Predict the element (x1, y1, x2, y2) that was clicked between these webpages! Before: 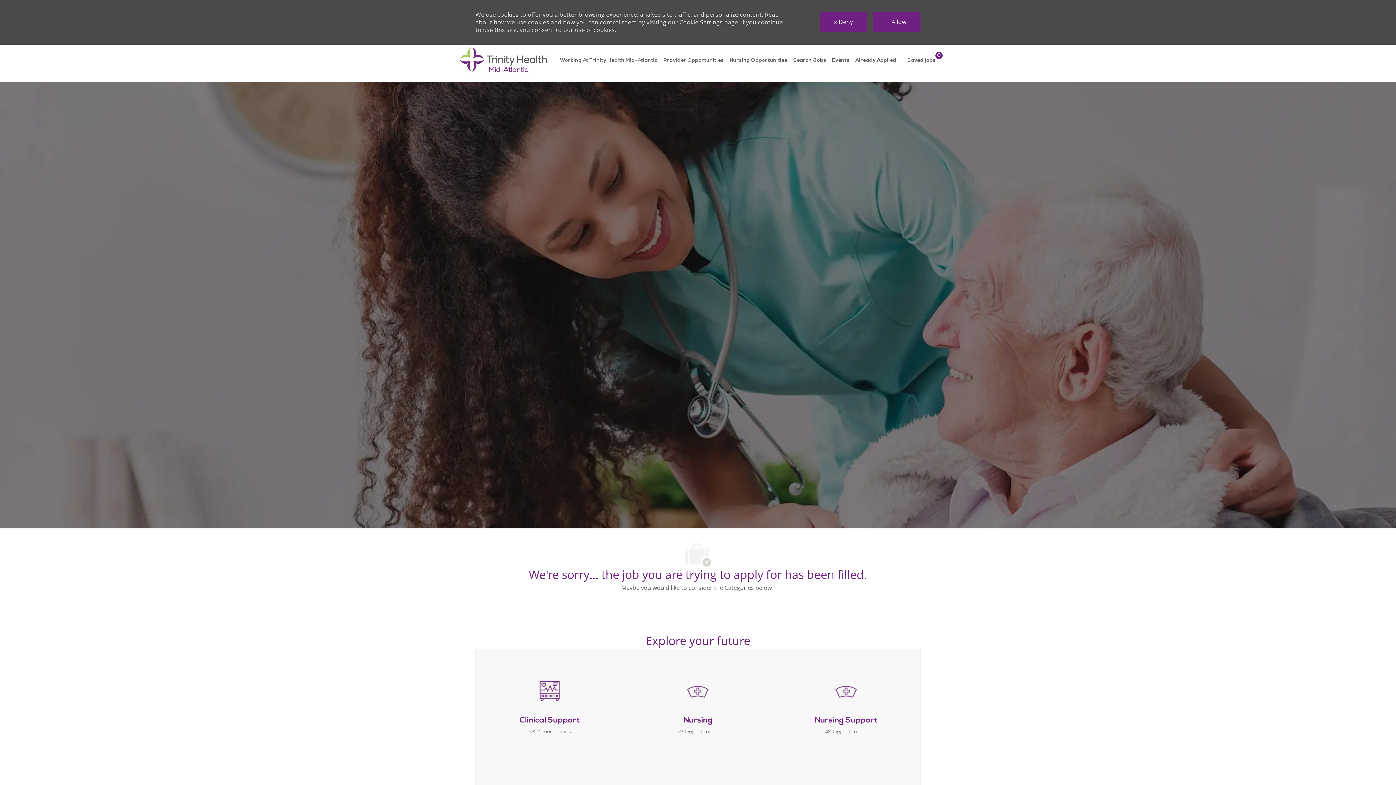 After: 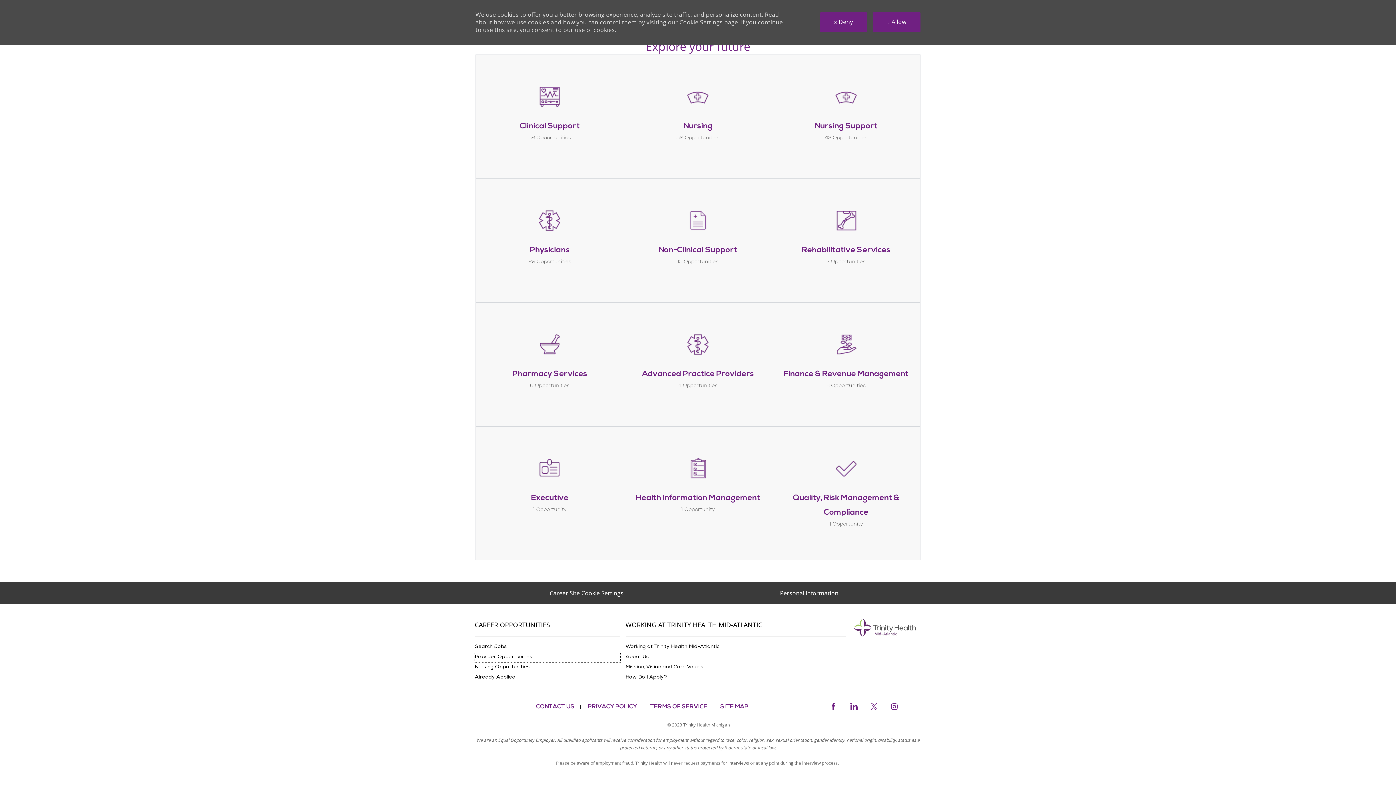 Action: label: Provider Opportunities bbox: (474, 697, 619, 706)